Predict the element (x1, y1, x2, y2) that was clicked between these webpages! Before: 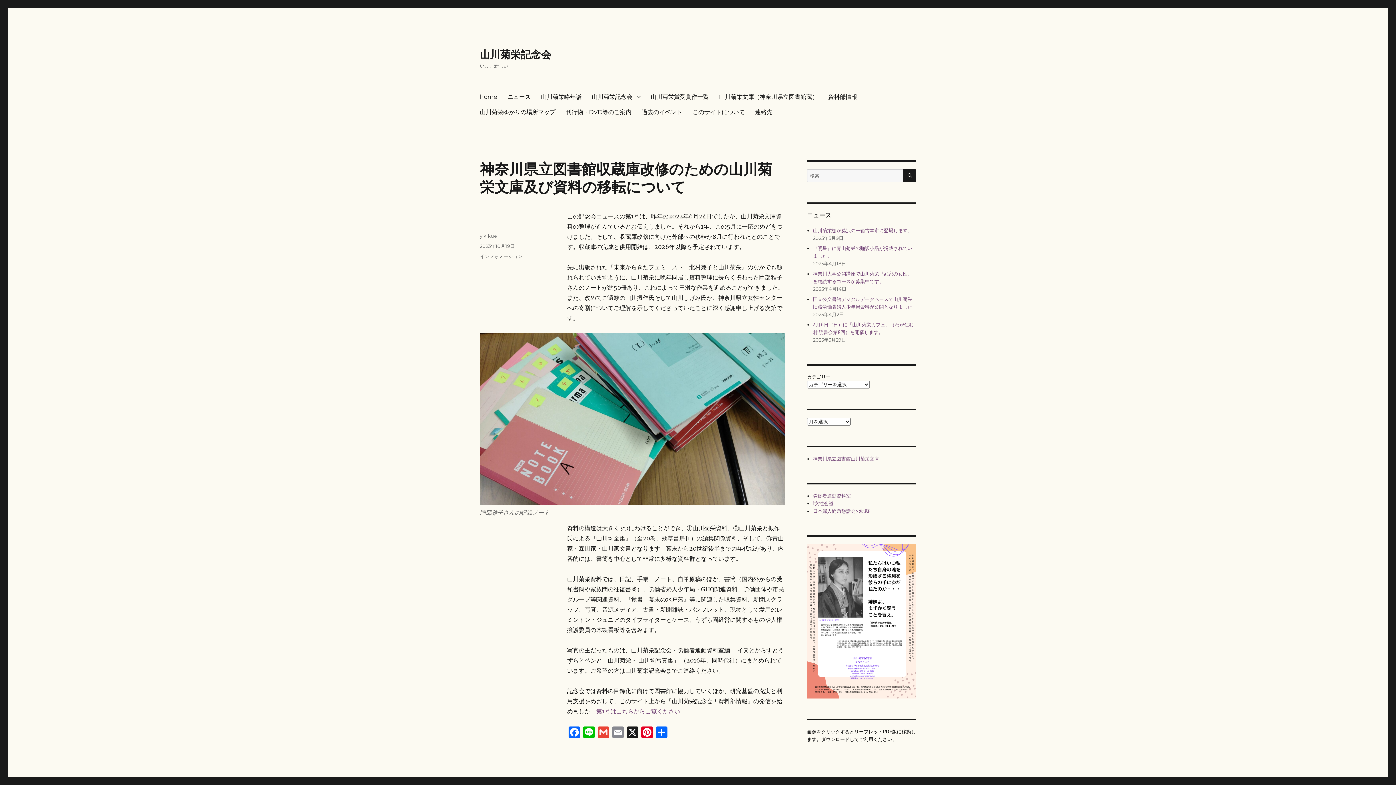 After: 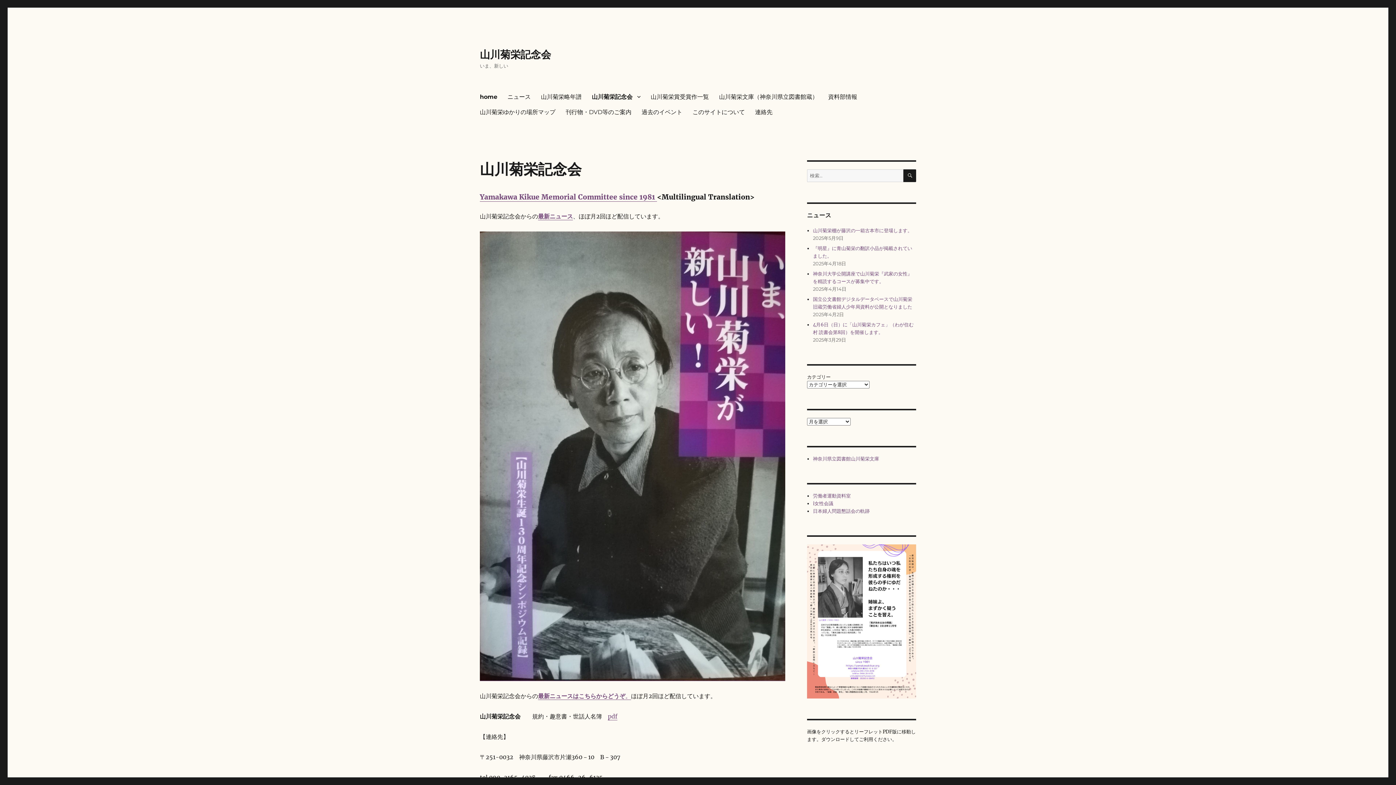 Action: label: 山川菊栄記念会 bbox: (586, 89, 645, 104)